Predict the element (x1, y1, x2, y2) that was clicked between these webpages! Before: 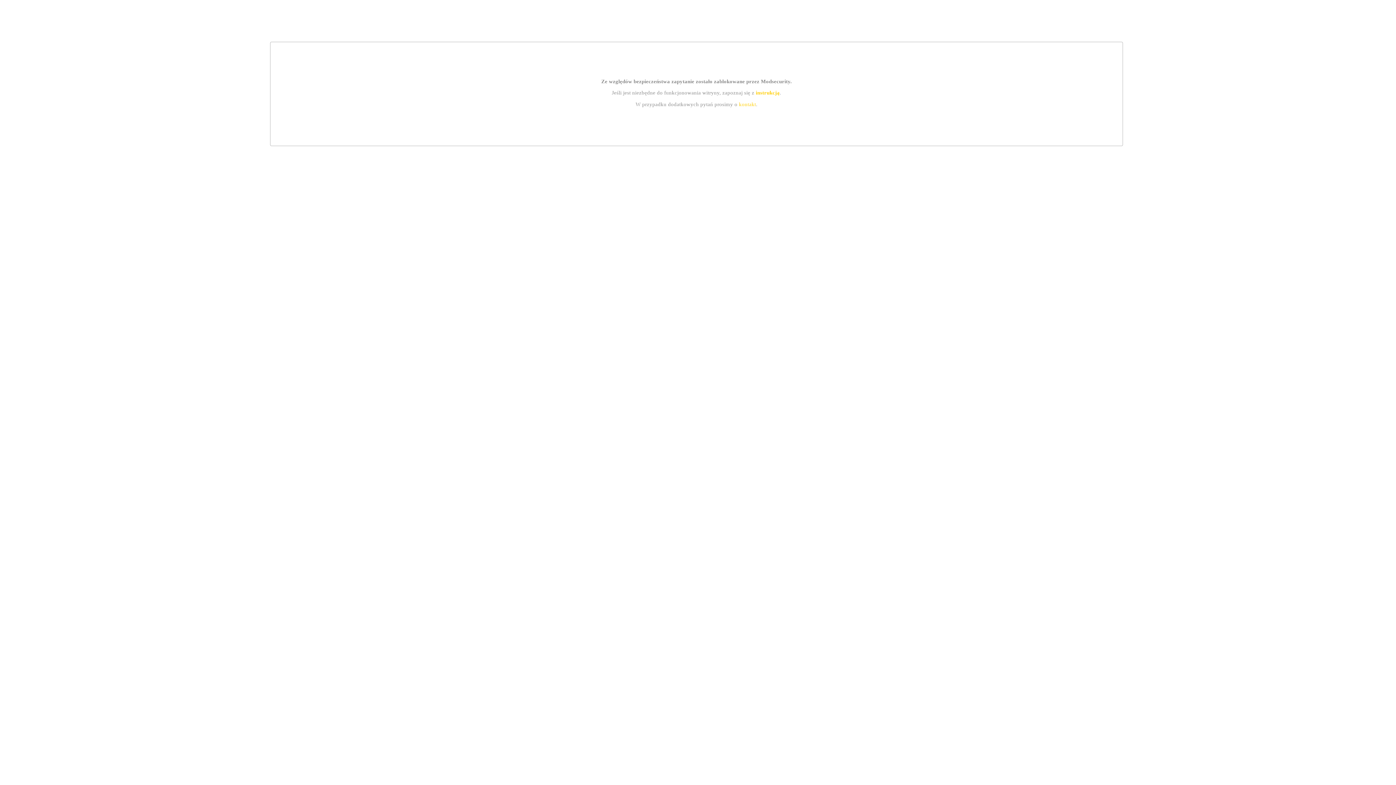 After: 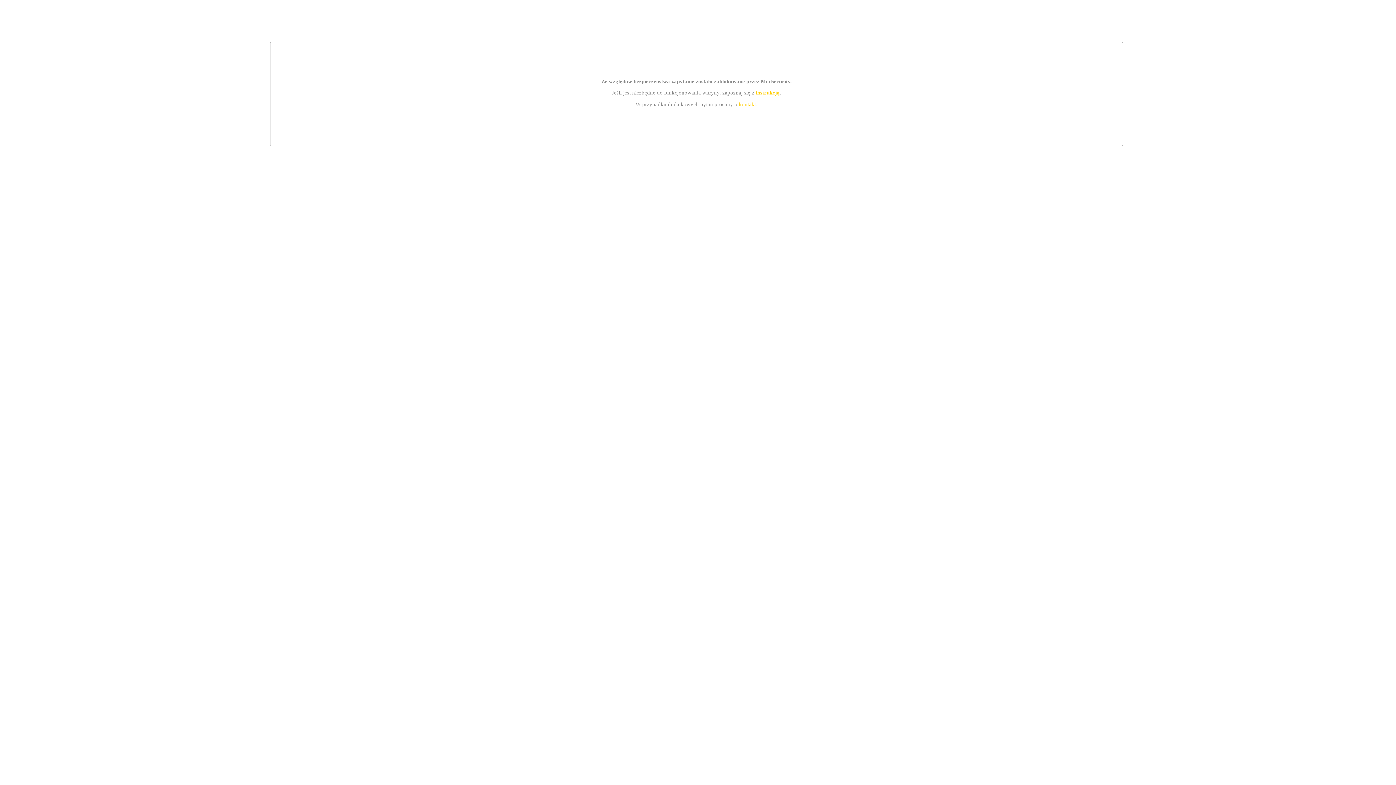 Action: label: instrukcją bbox: (755, 89, 779, 95)